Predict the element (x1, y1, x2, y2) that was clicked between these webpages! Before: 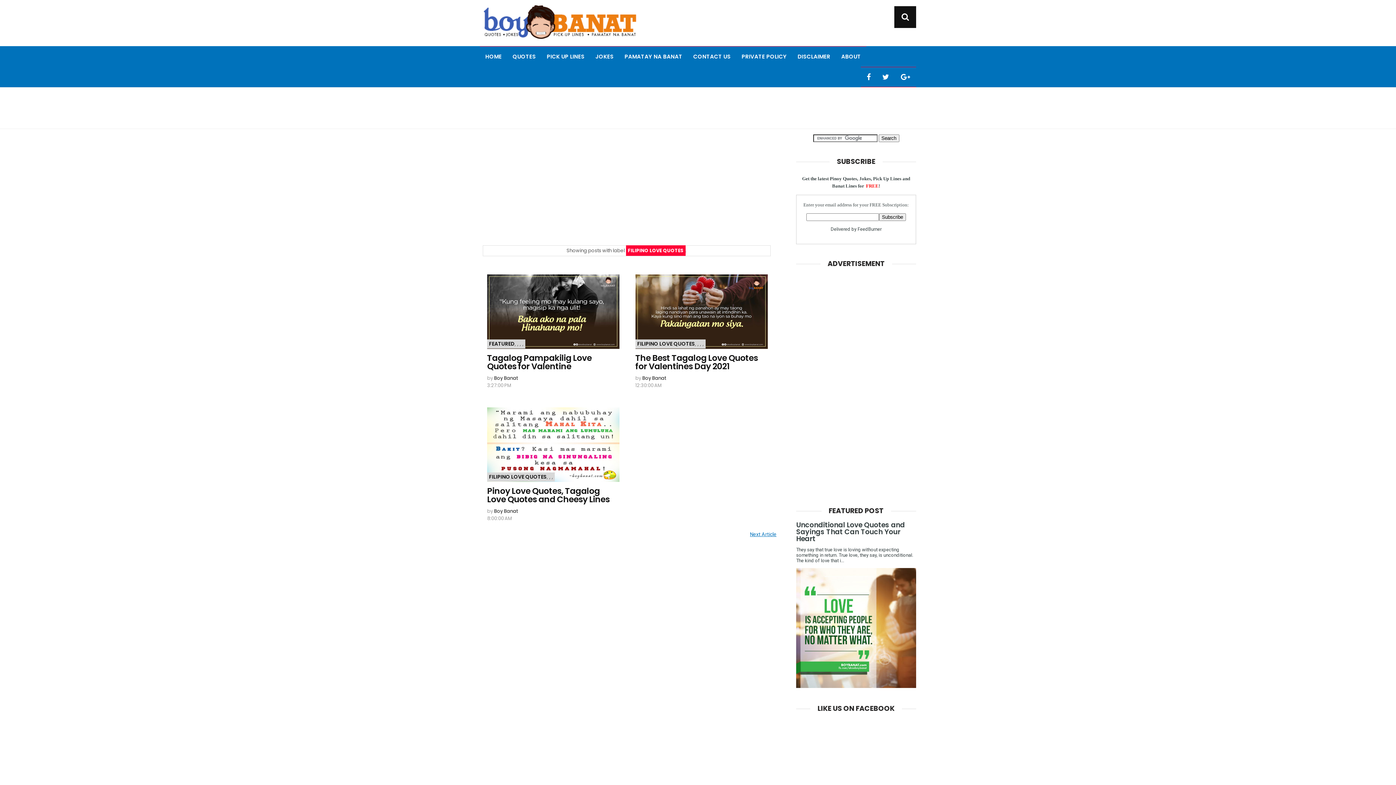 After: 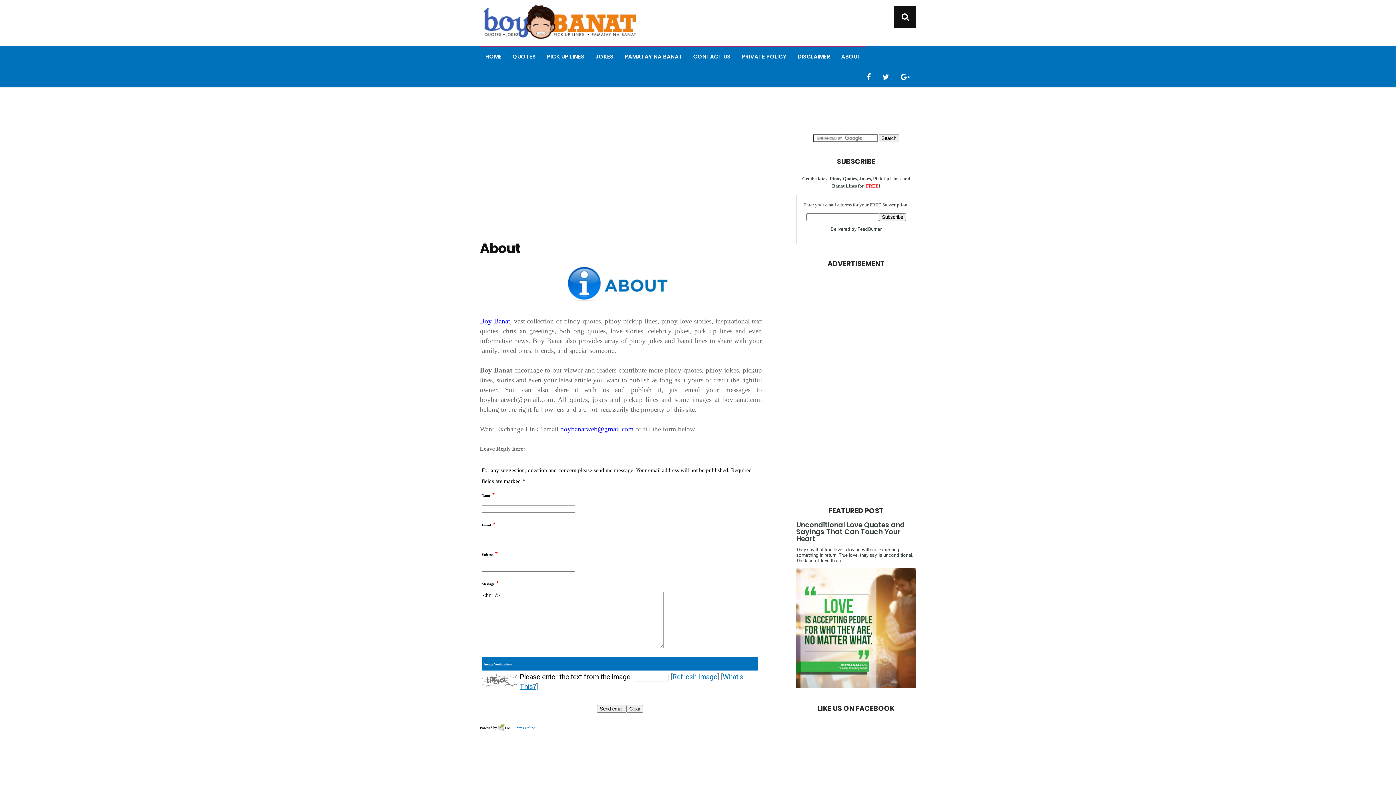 Action: bbox: (836, 46, 866, 66) label: ABOUT